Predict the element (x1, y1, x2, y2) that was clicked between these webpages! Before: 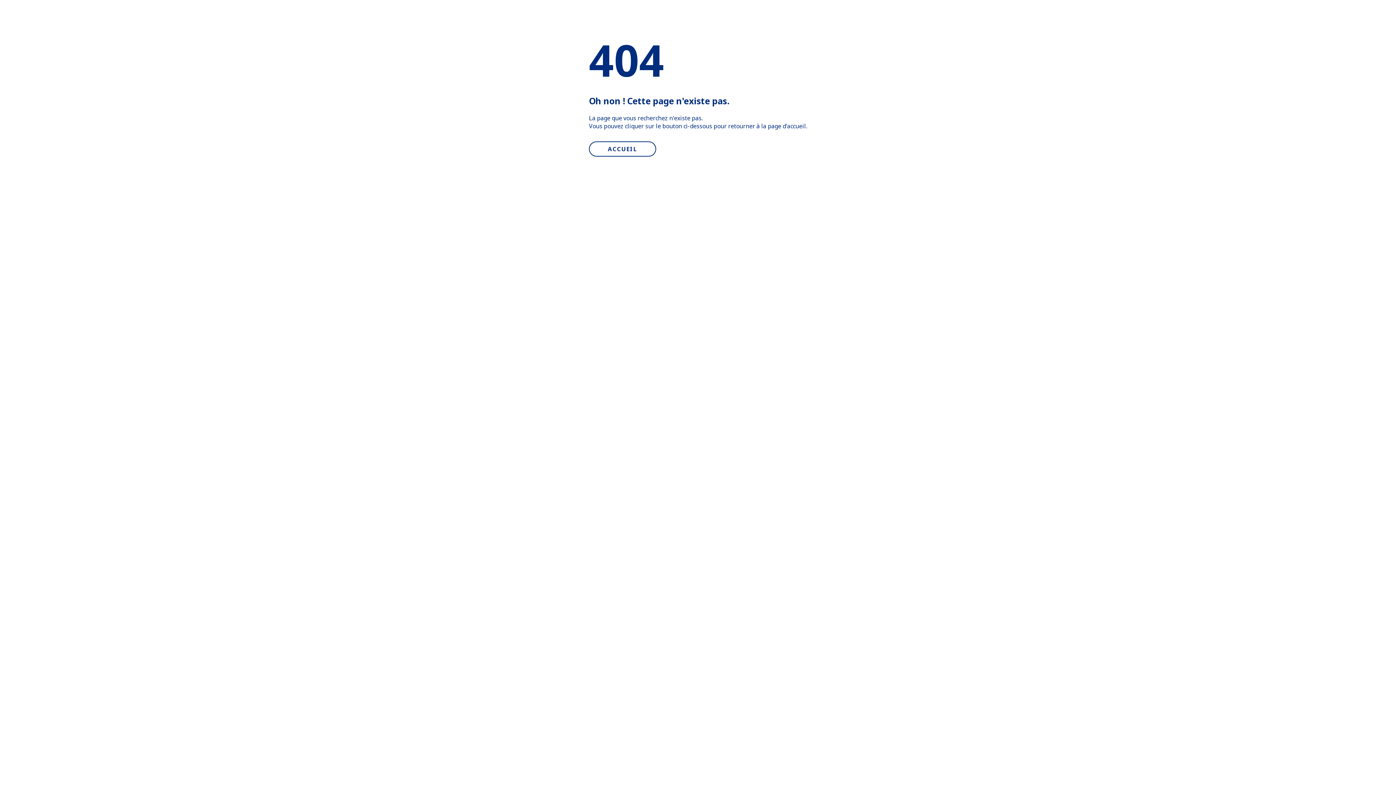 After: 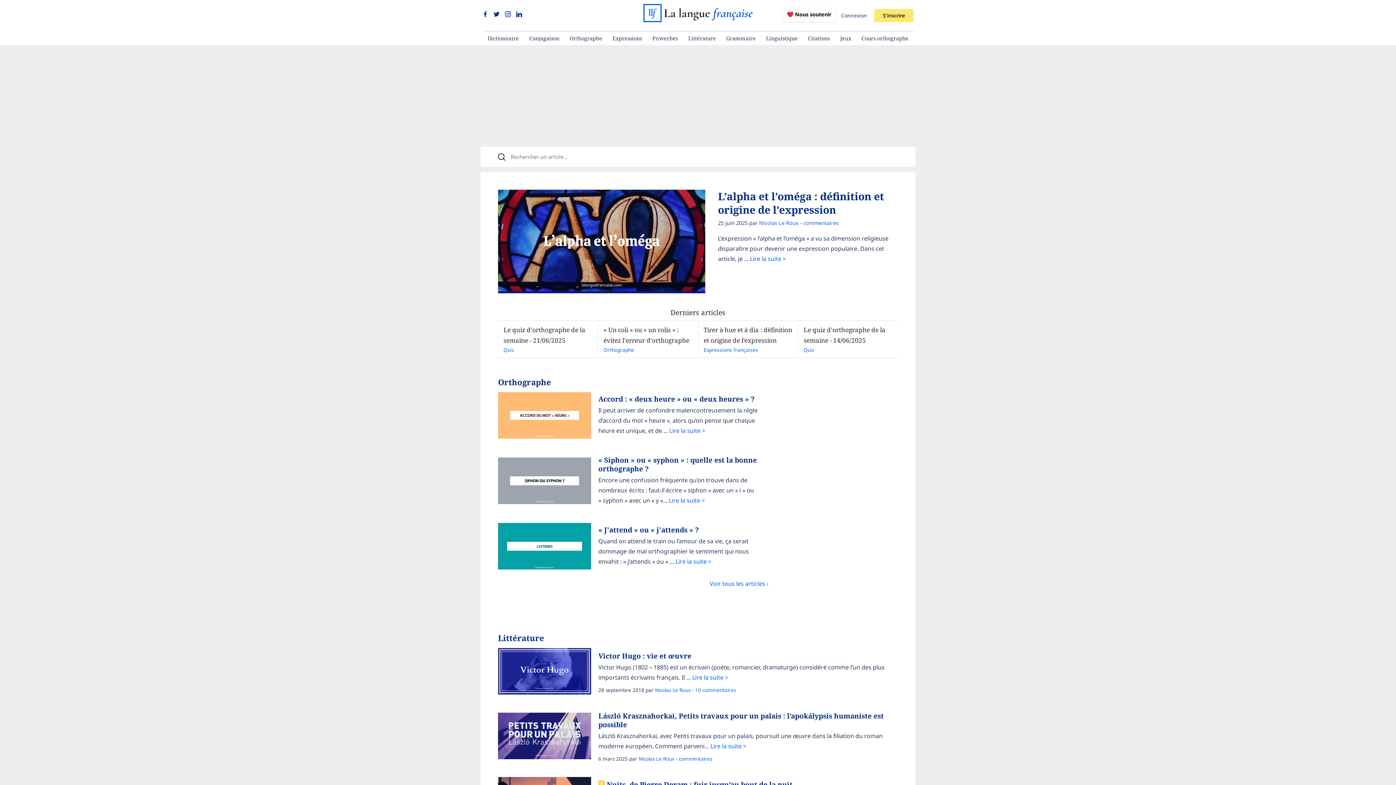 Action: label: ACCUEIL bbox: (589, 141, 656, 156)